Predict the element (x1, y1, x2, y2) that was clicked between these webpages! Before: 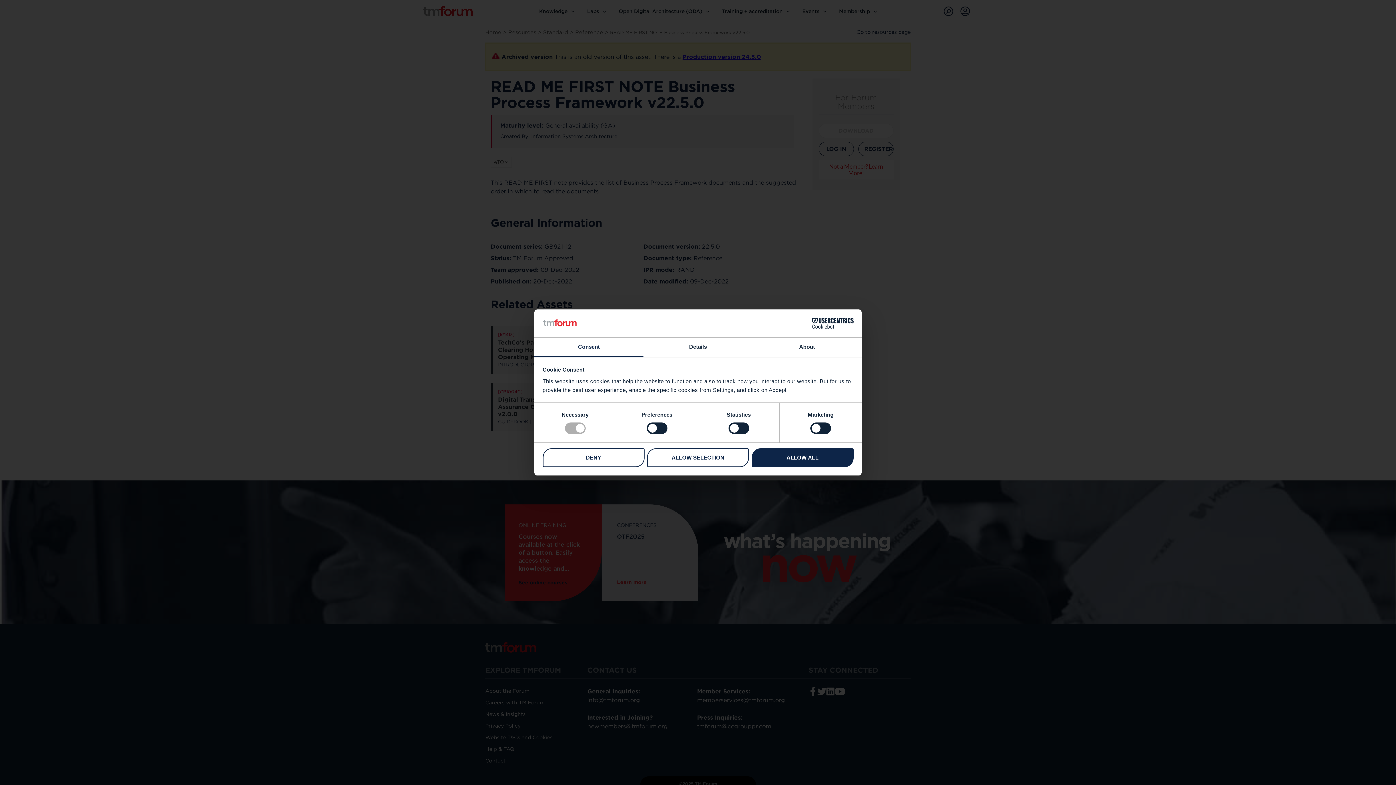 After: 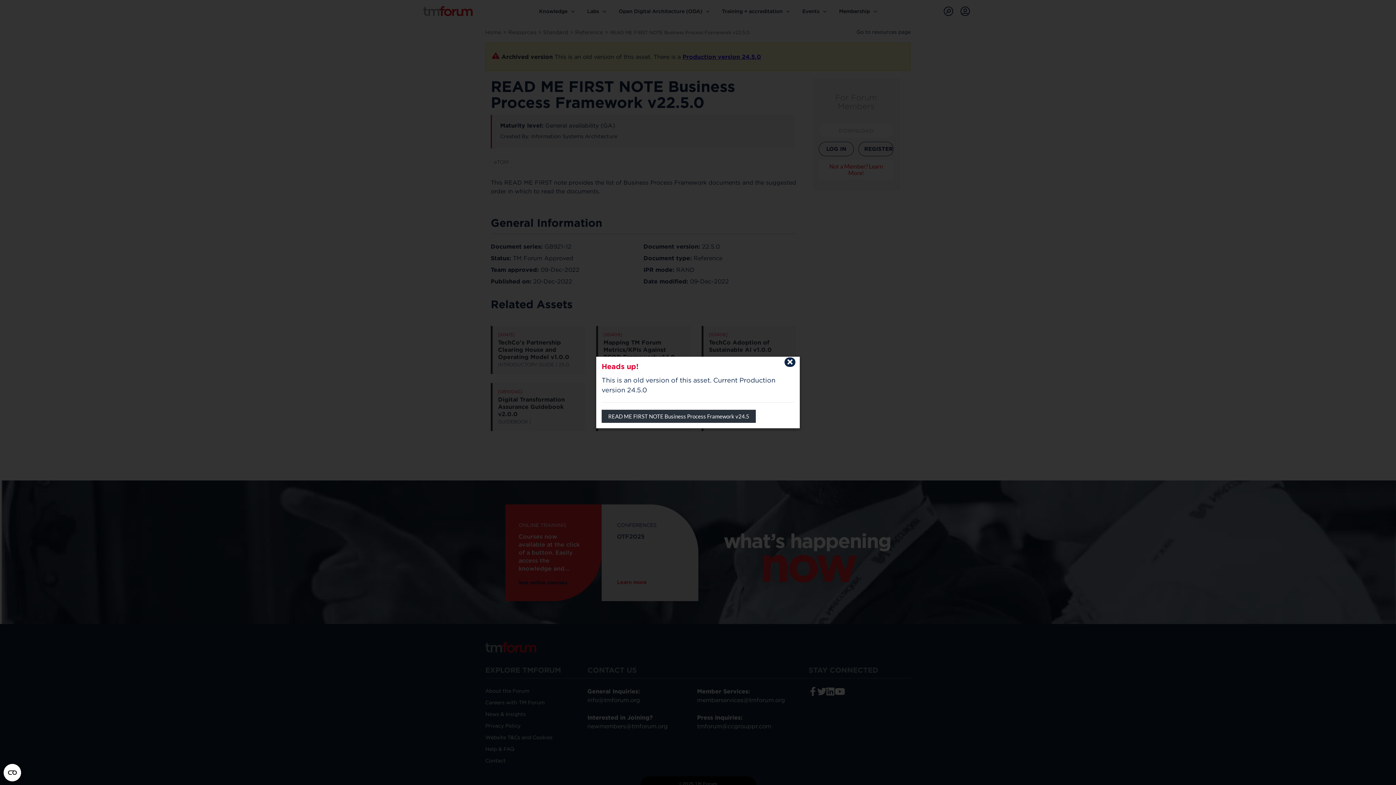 Action: label: ALLOW ALL bbox: (751, 448, 853, 467)